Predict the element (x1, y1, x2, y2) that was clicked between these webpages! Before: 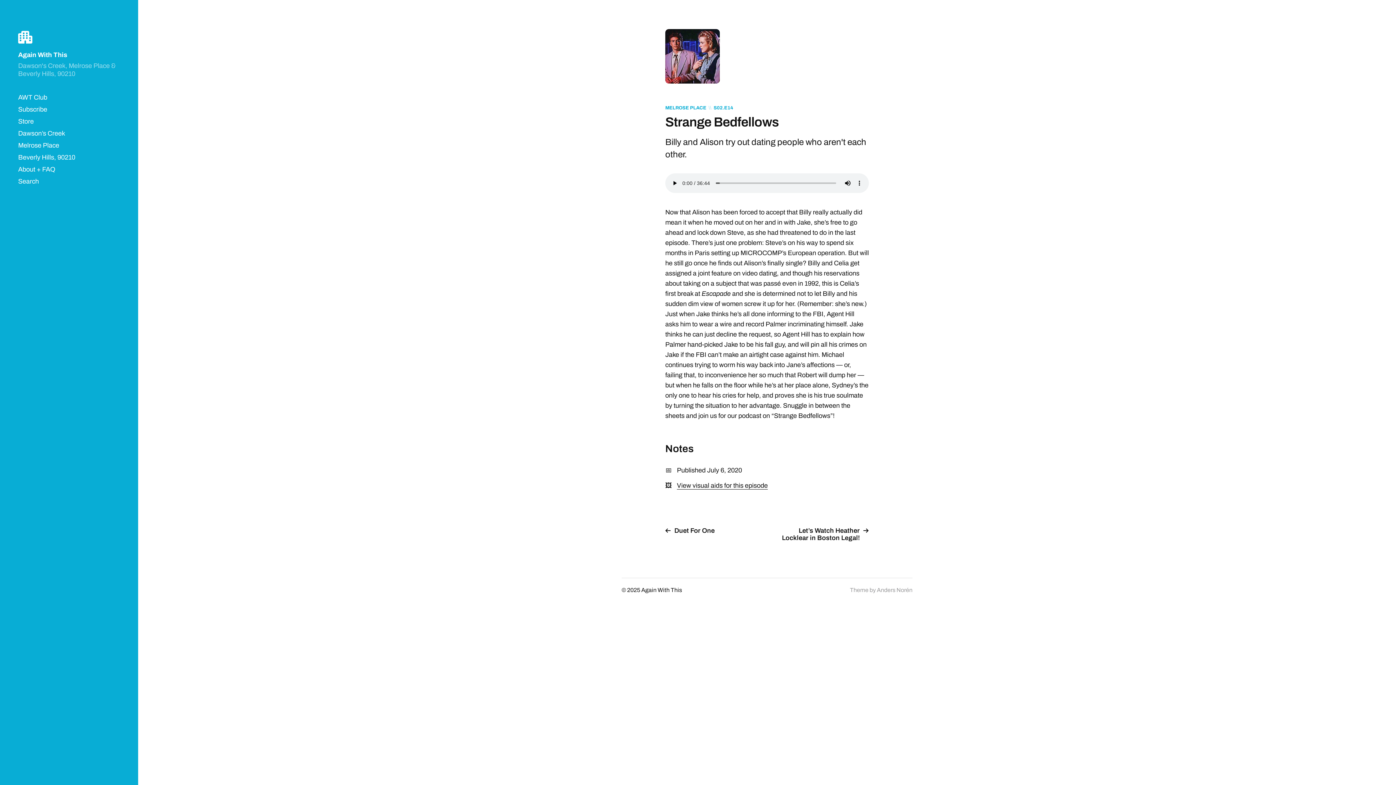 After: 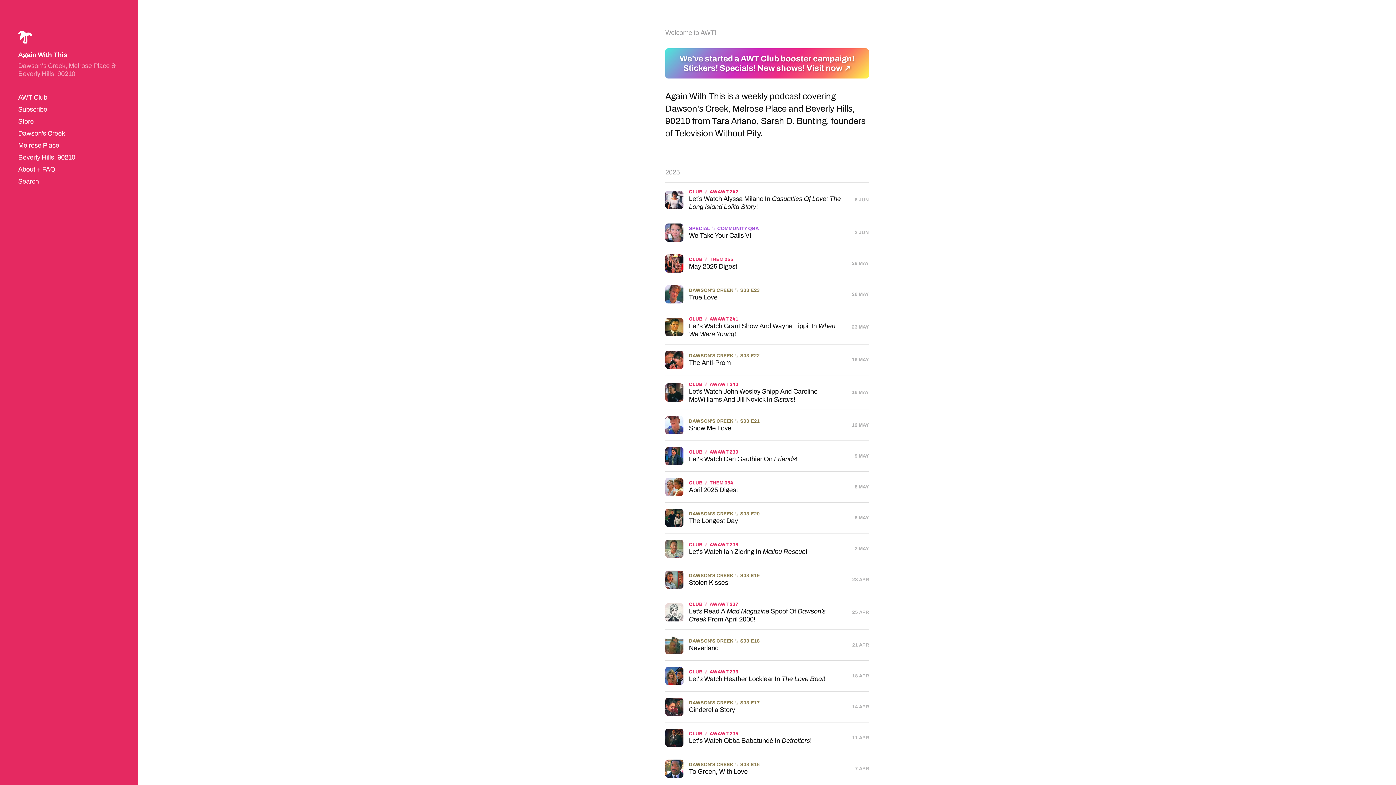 Action: label: Again With This bbox: (18, 29, 120, 58)